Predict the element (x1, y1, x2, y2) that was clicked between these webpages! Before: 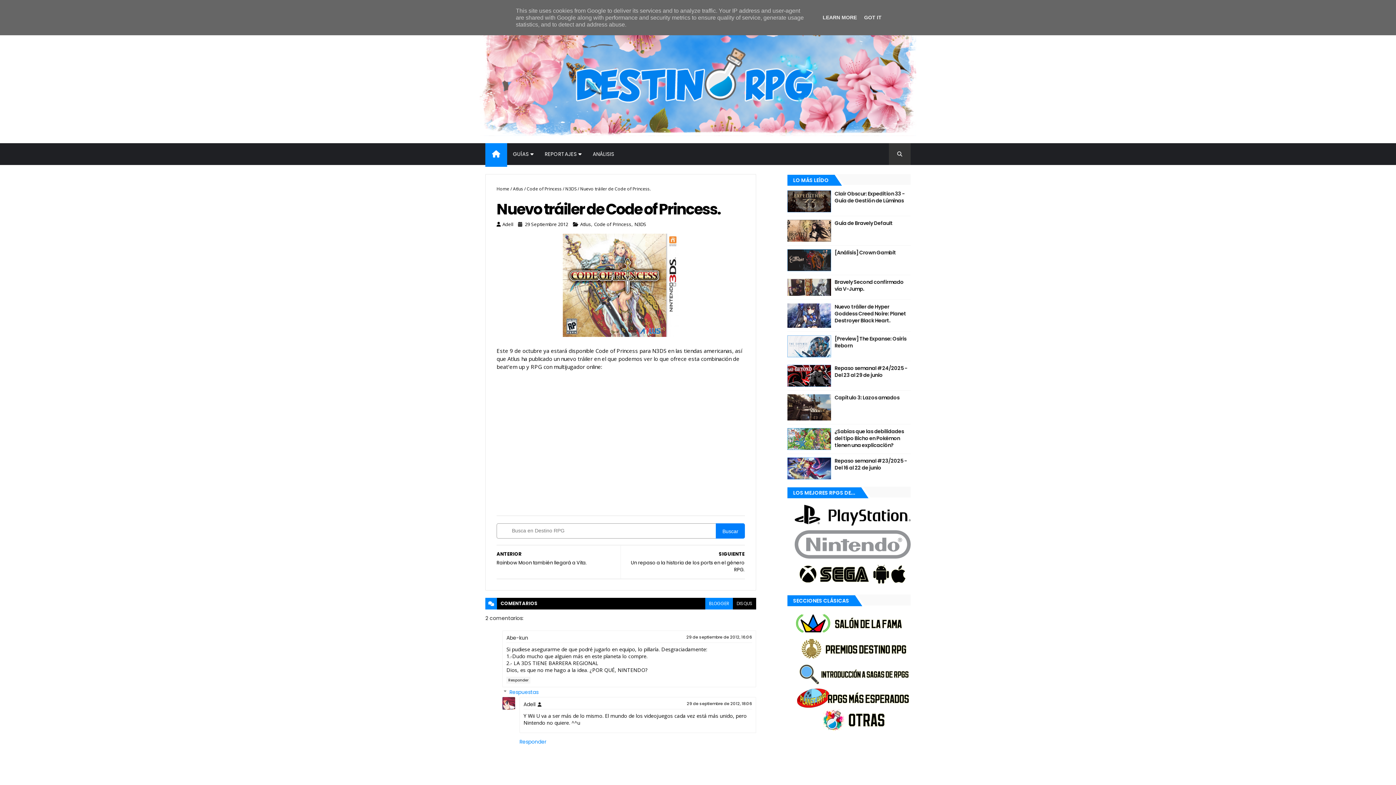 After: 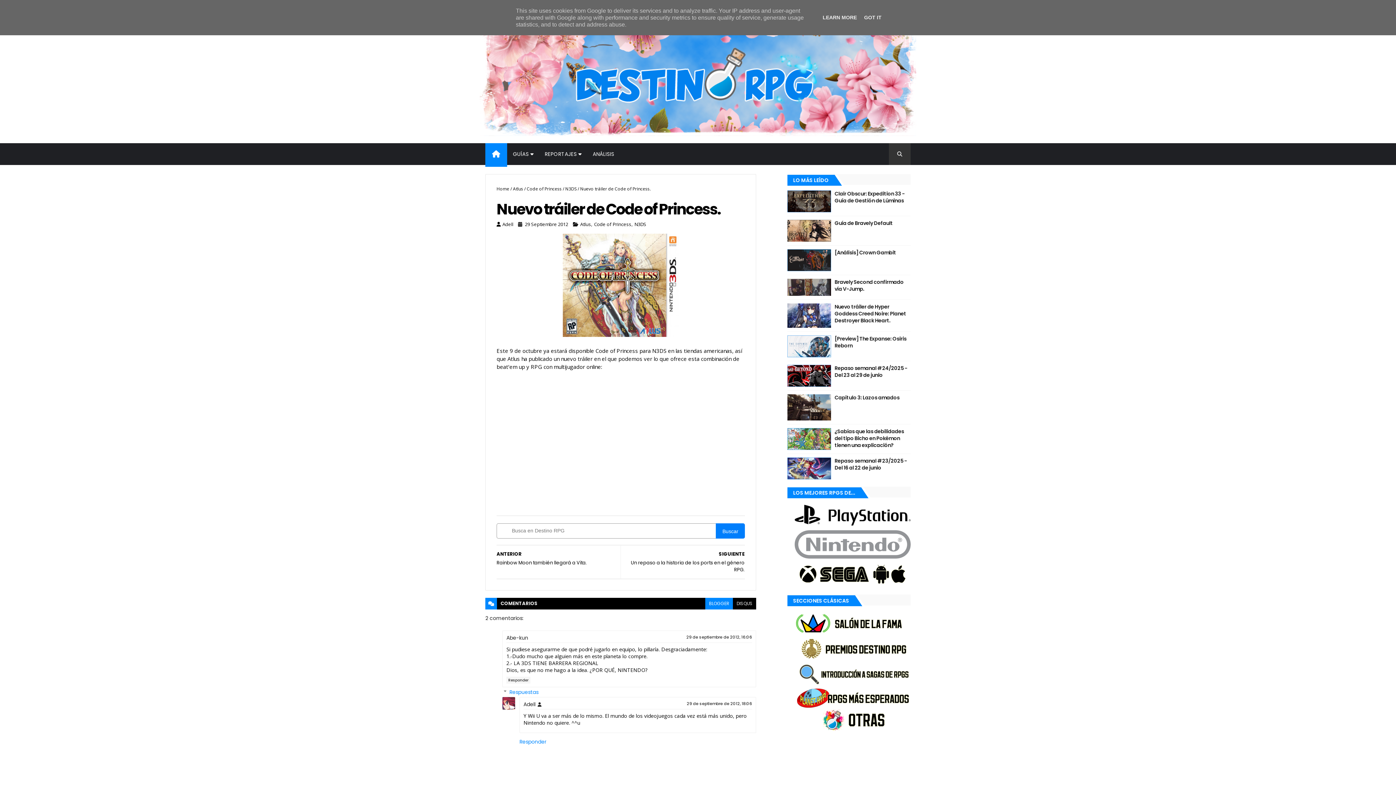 Action: bbox: (787, 278, 831, 295)